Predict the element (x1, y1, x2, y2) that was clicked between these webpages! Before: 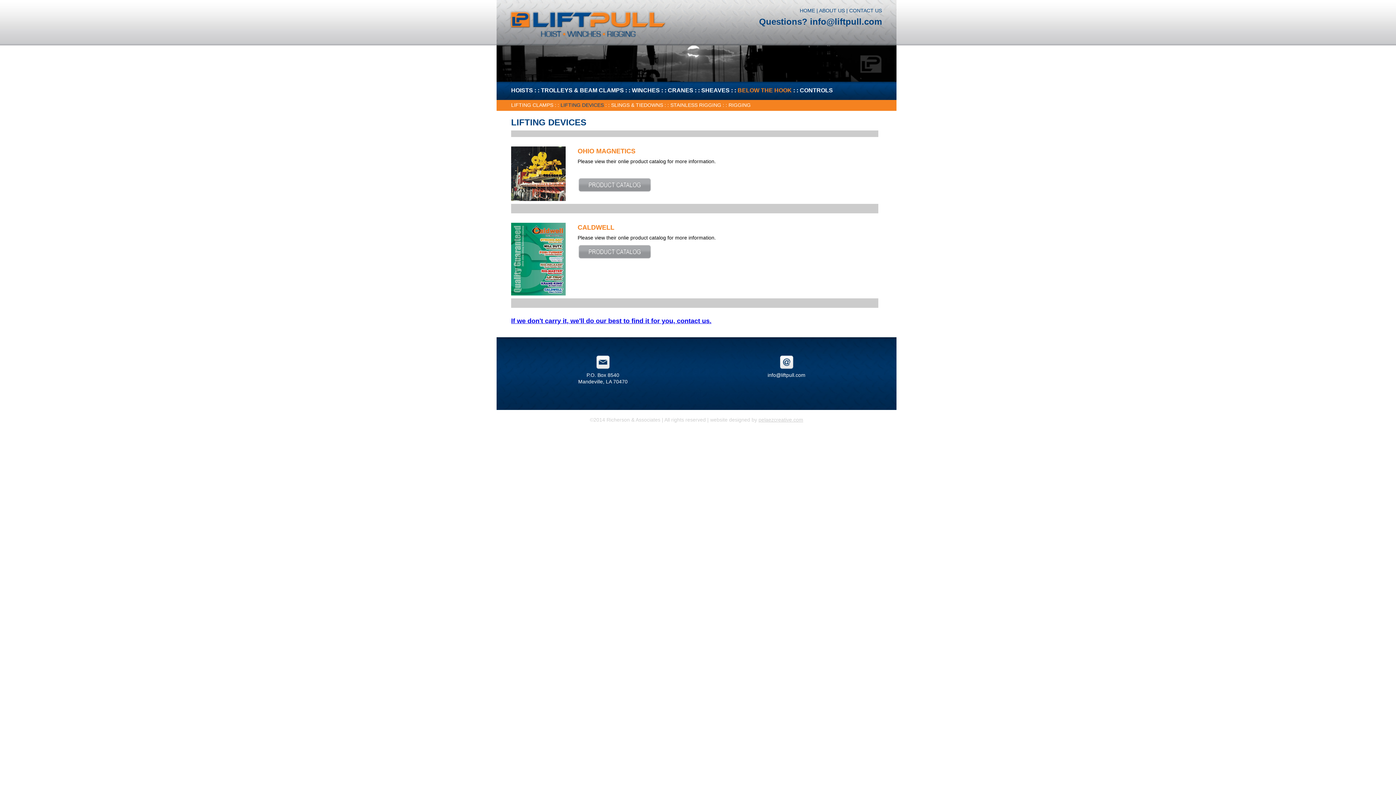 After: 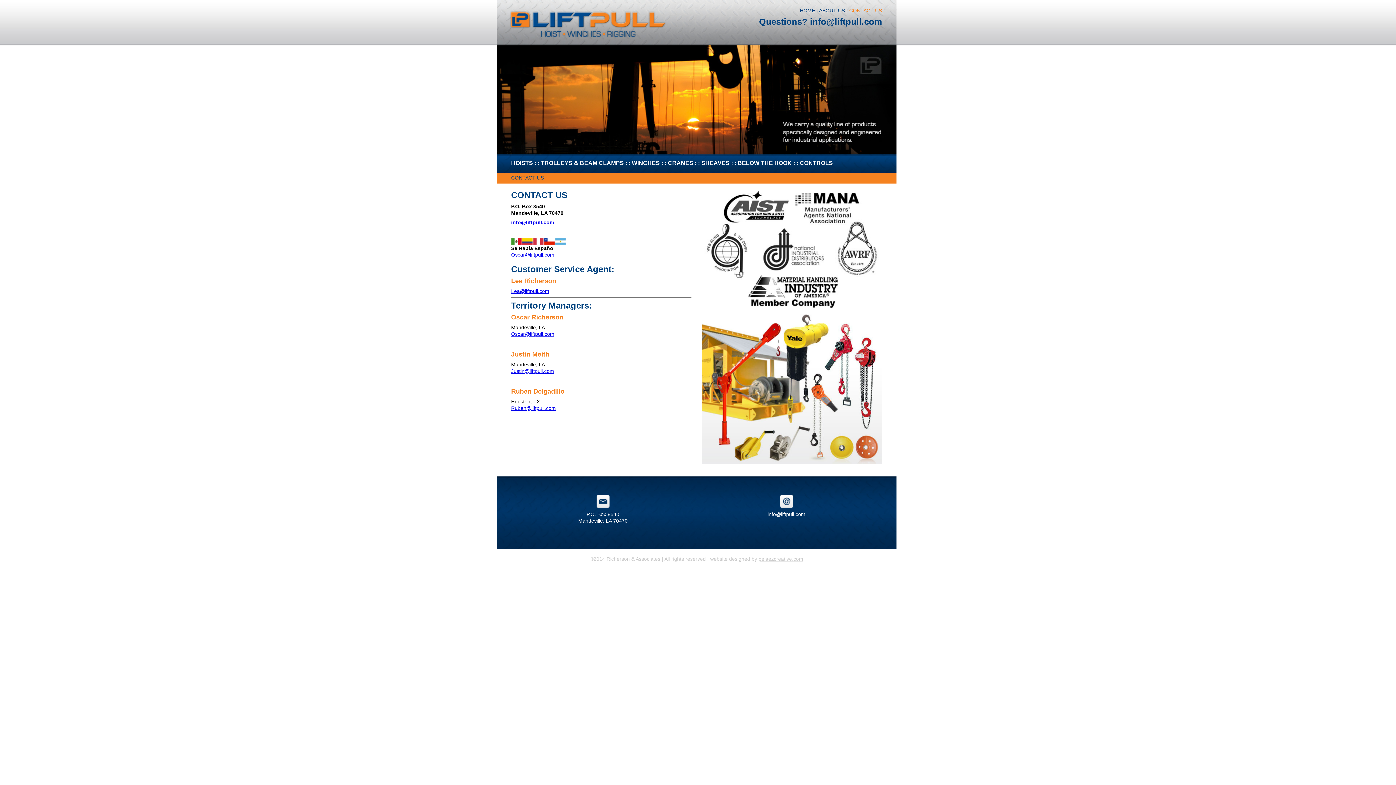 Action: bbox: (849, 7, 882, 13) label: CONTACT US